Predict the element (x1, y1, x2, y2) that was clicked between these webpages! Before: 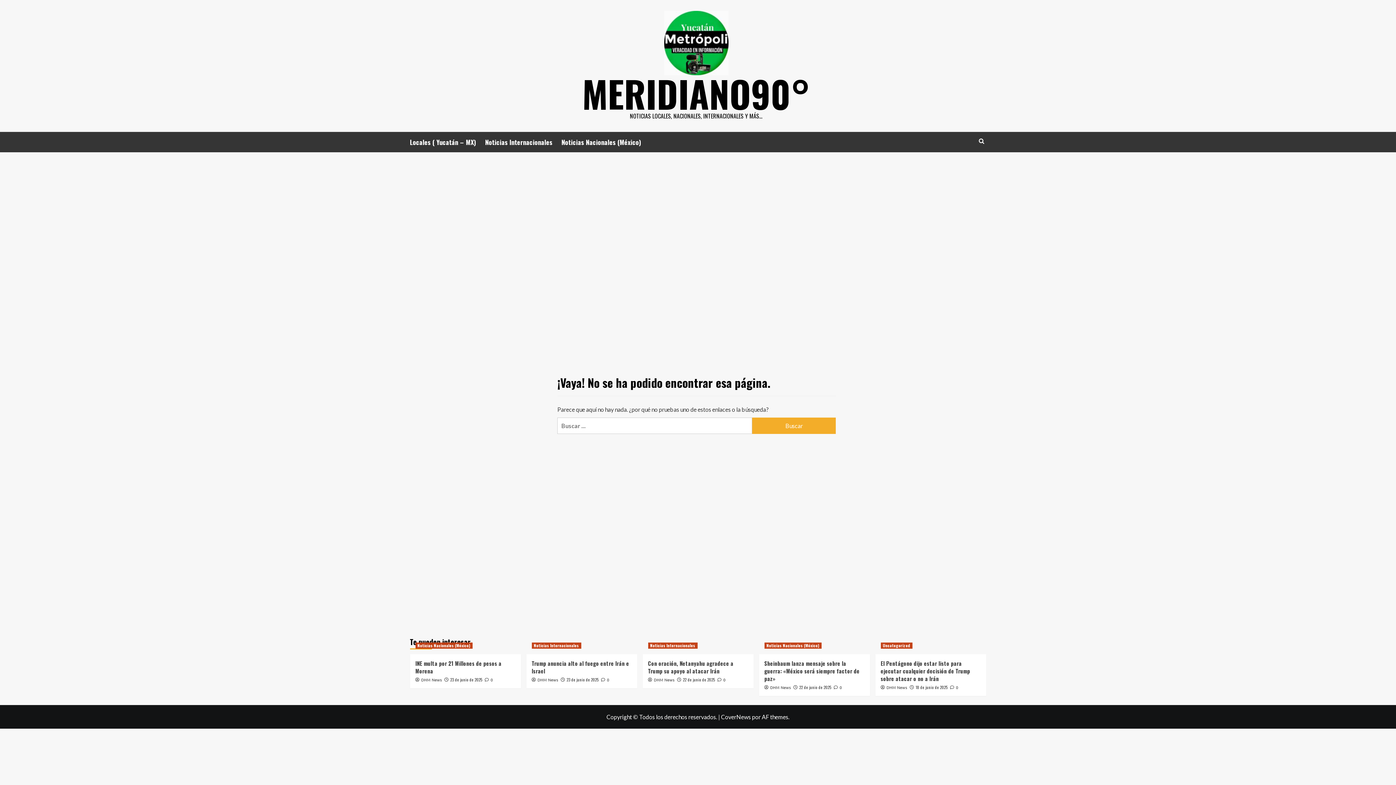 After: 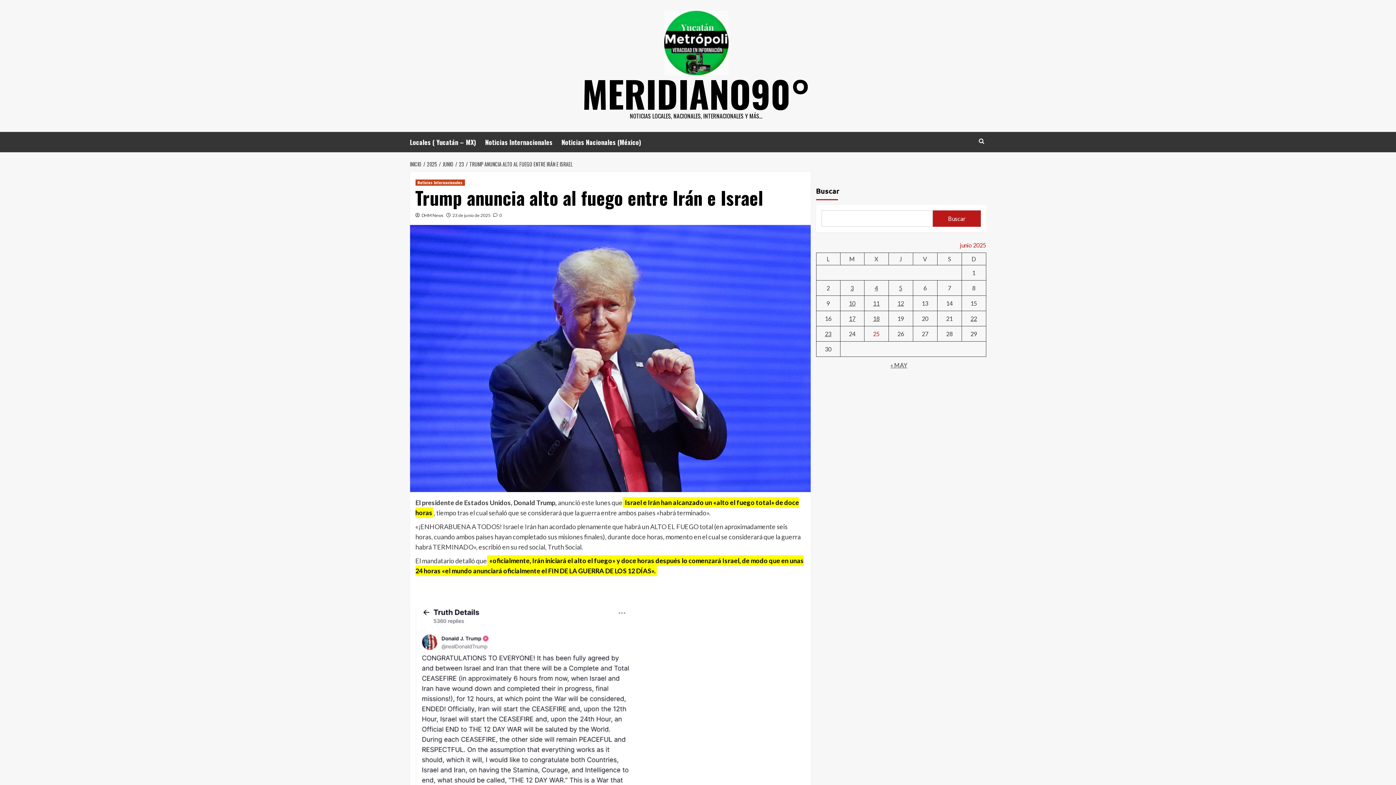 Action: label:  0 bbox: (601, 677, 609, 682)